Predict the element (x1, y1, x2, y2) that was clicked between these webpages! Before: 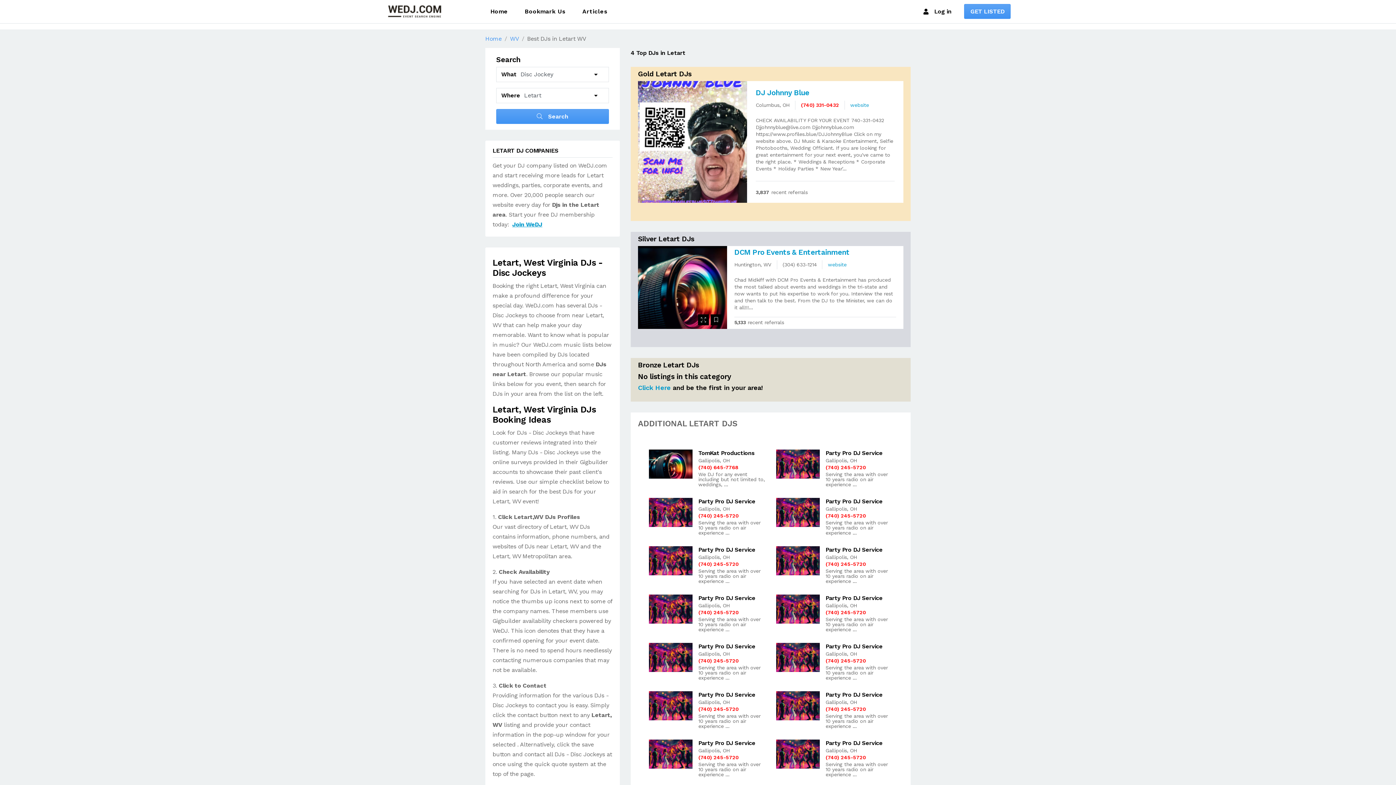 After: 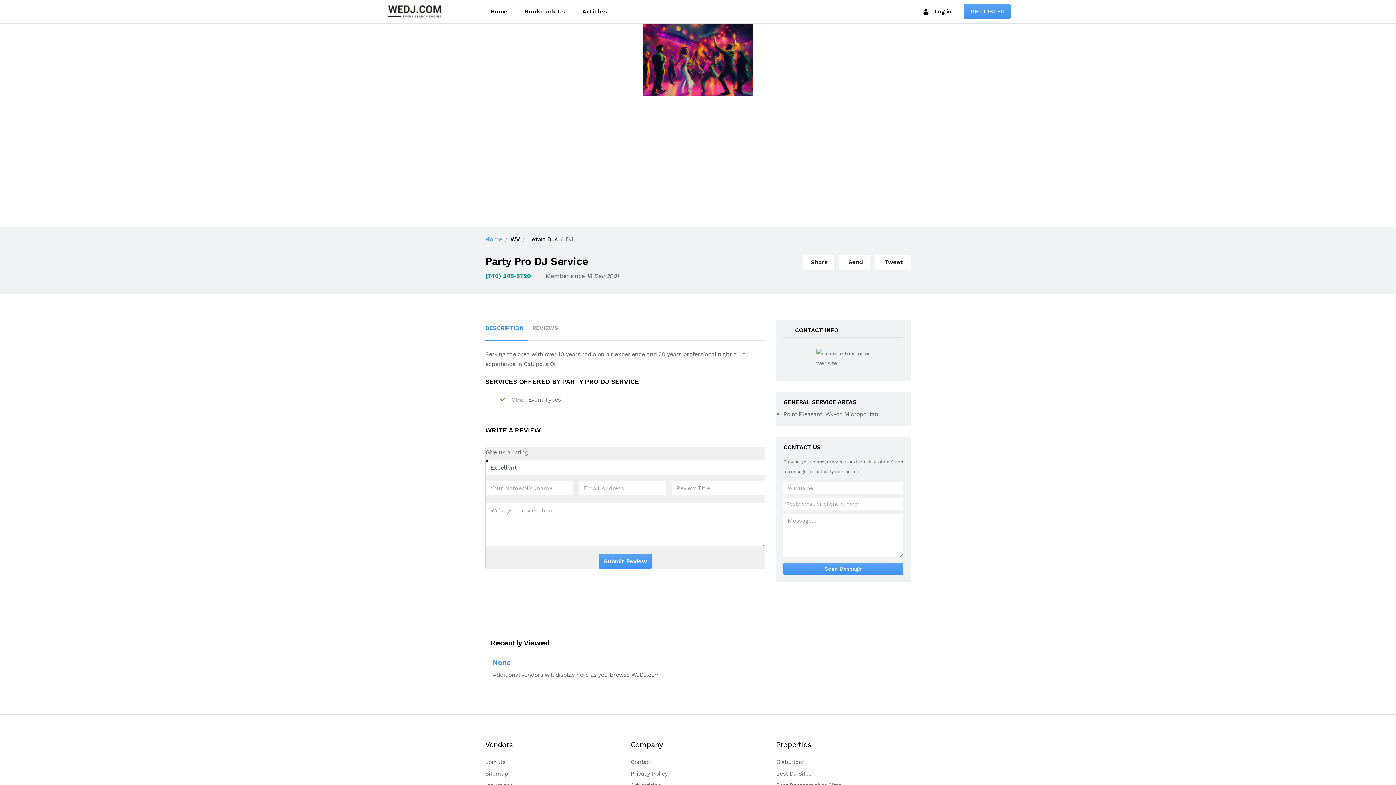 Action: label: Party Pro DJ Service bbox: (825, 546, 882, 552)